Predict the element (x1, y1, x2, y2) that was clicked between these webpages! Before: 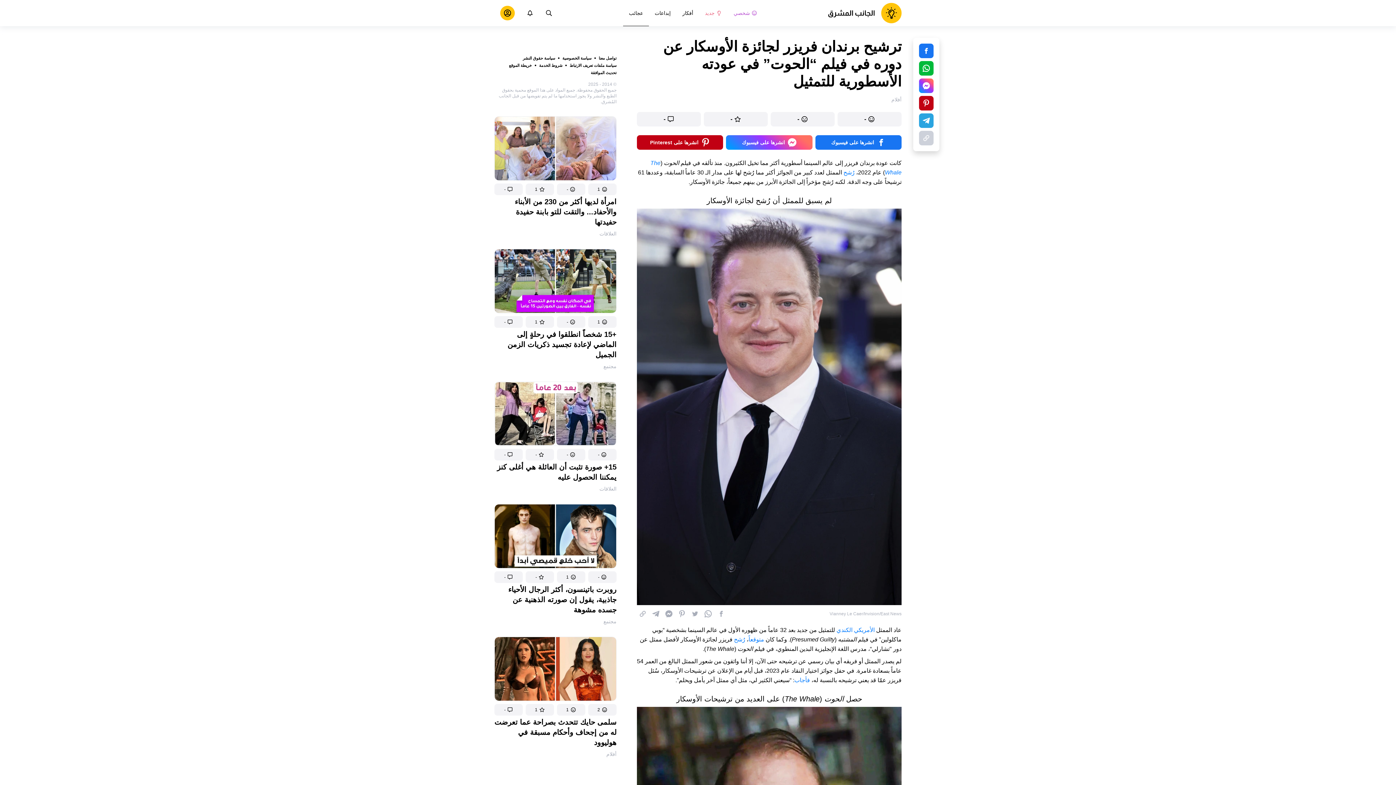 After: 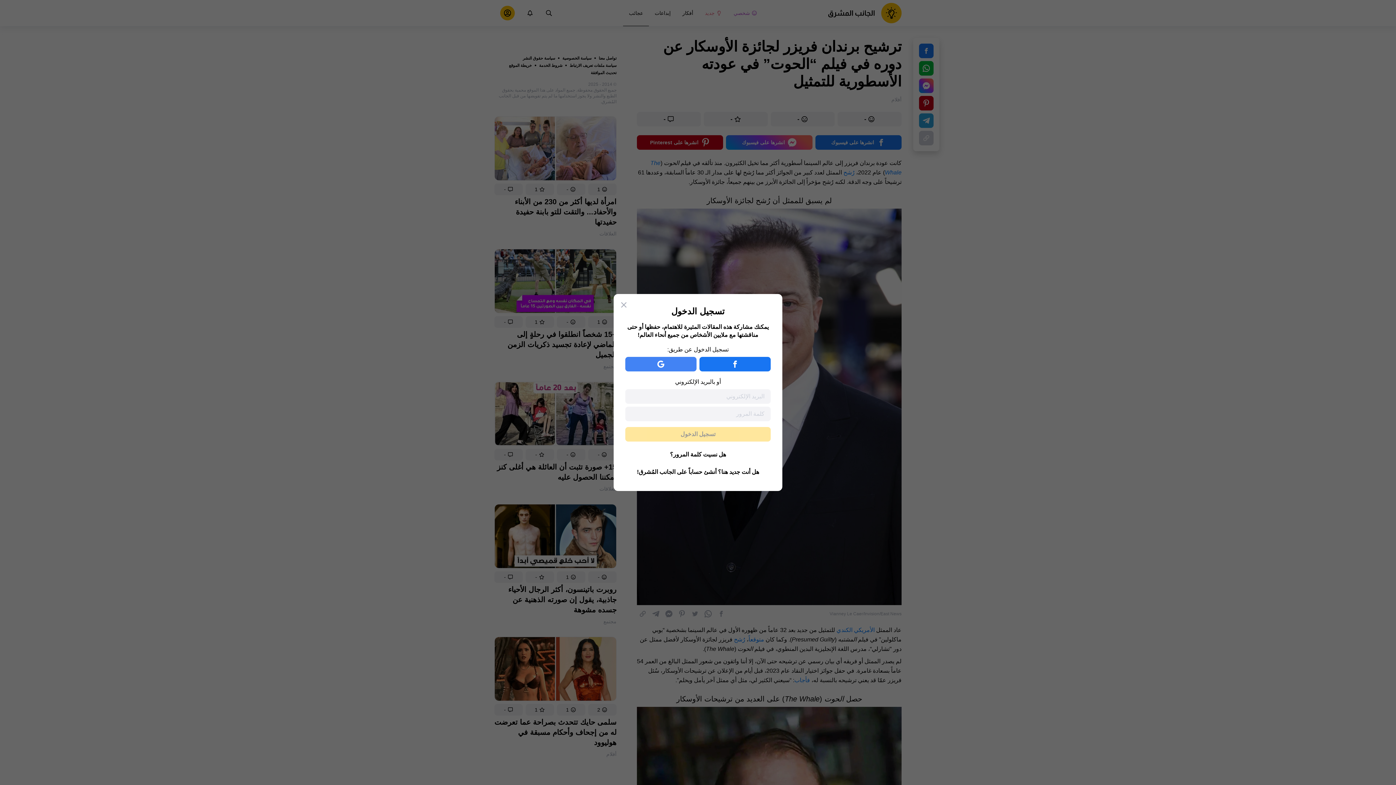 Action: label: 1 bbox: (557, 632, 585, 644)